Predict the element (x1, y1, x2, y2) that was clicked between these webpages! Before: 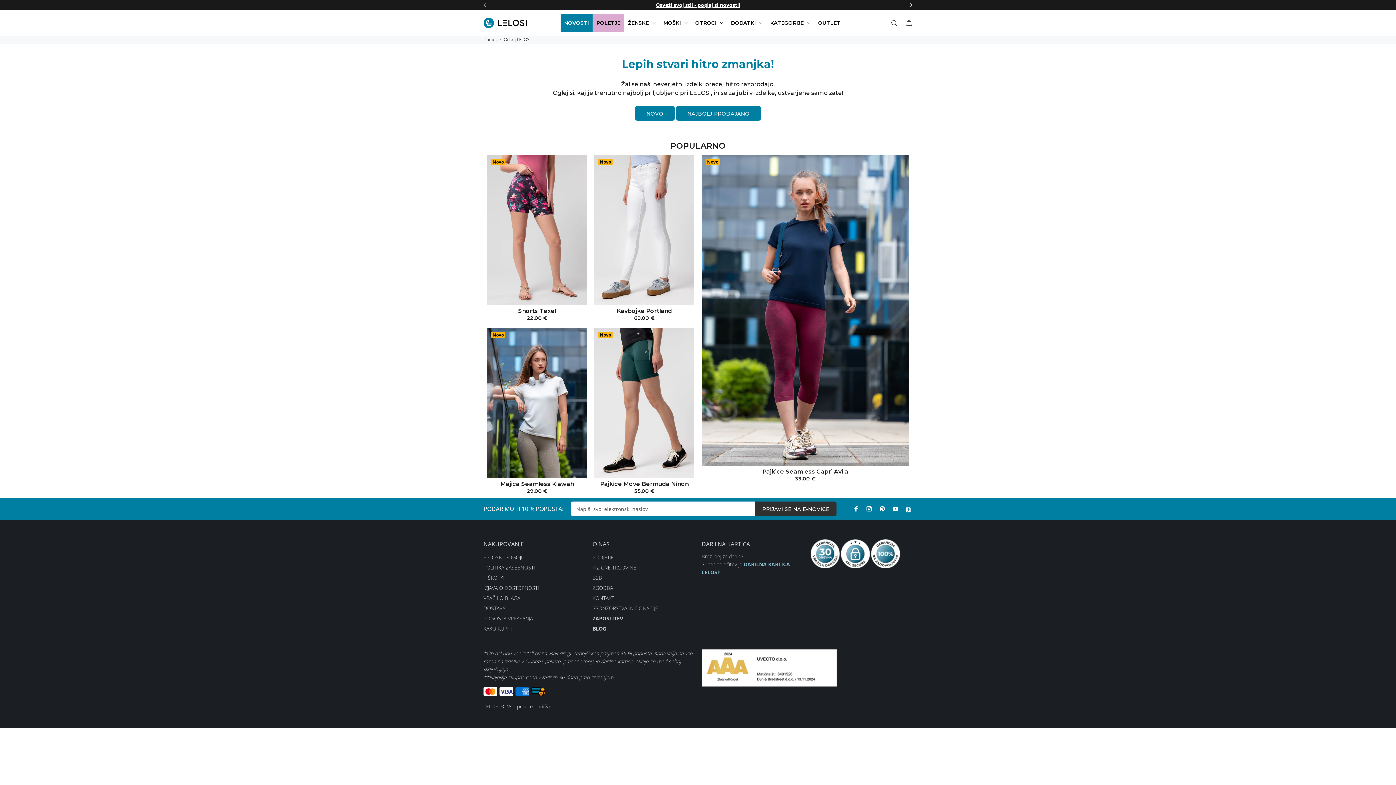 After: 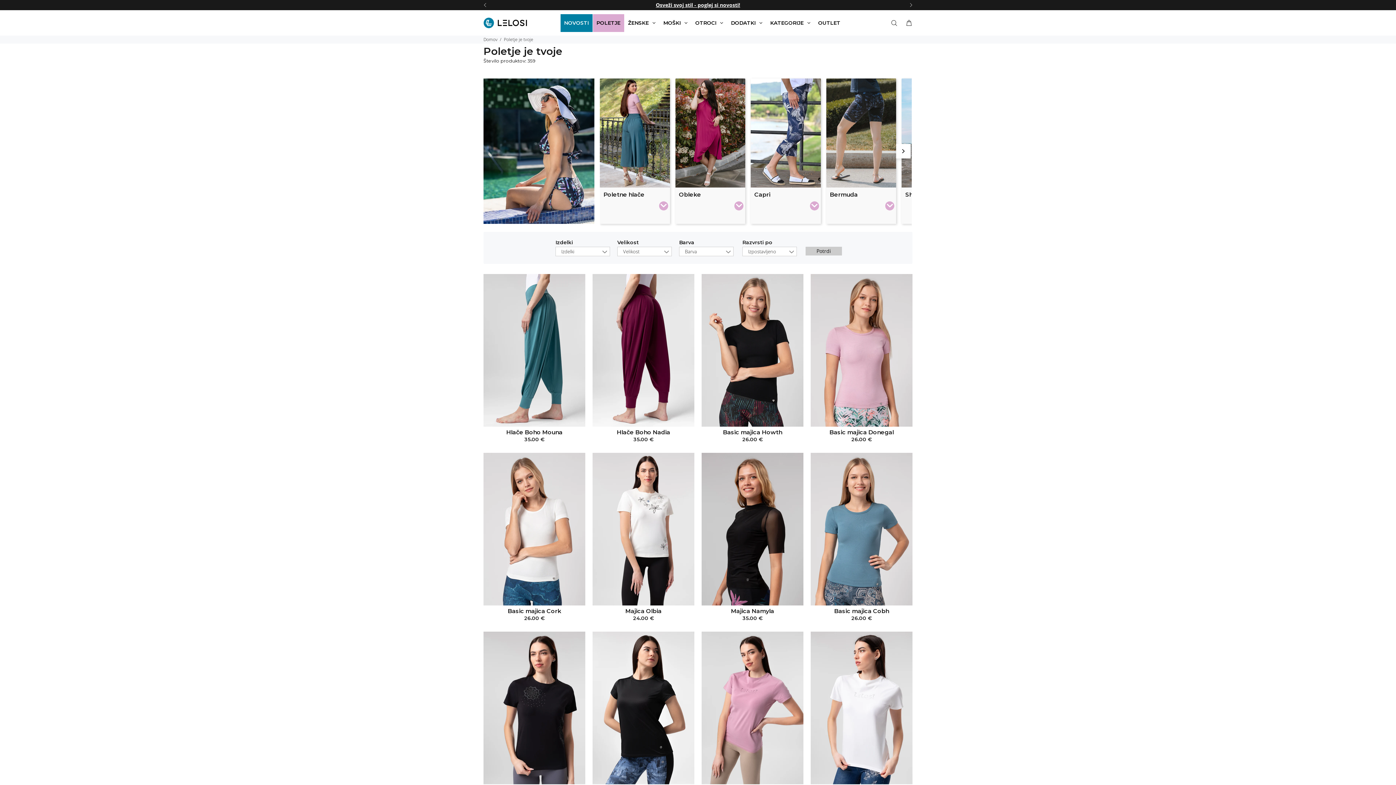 Action: bbox: (592, 14, 624, 31) label: POLETJE